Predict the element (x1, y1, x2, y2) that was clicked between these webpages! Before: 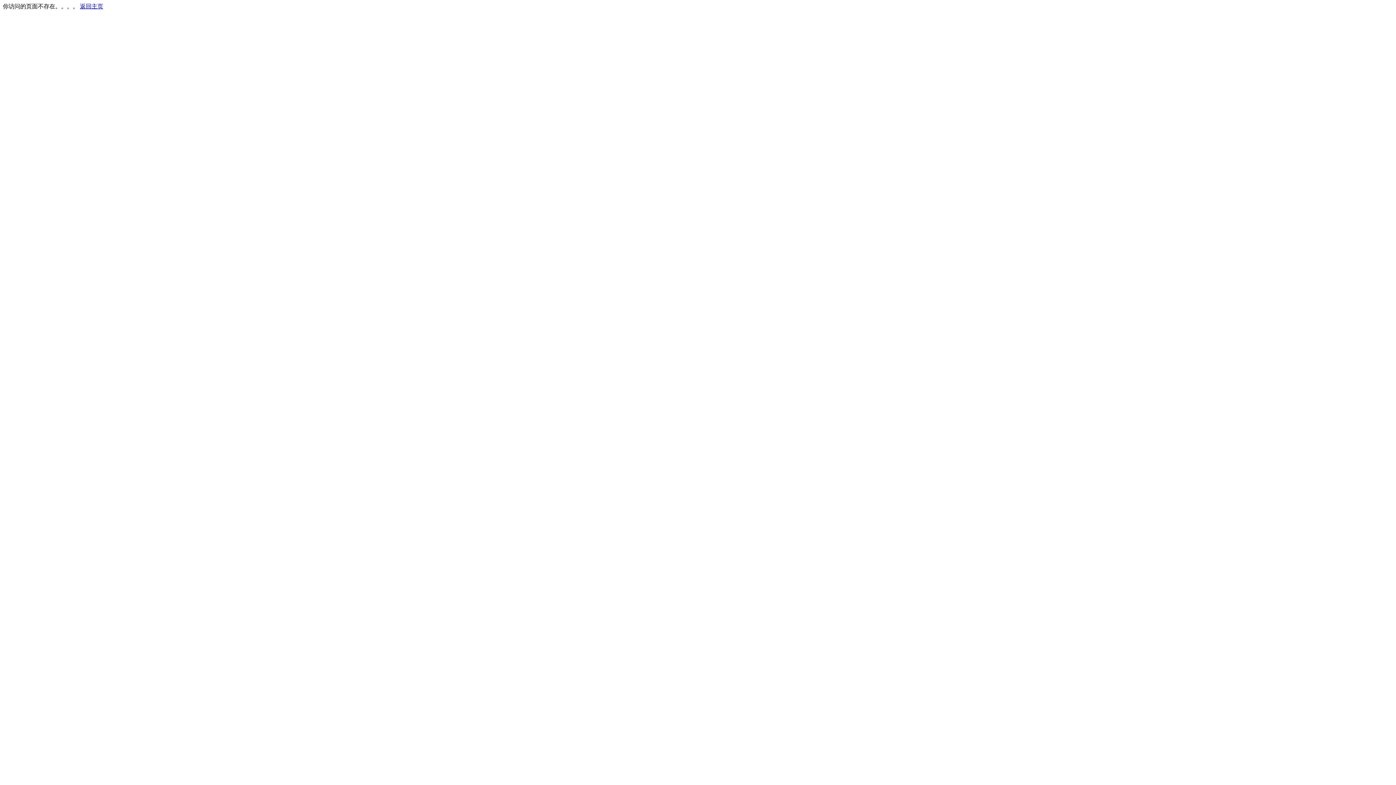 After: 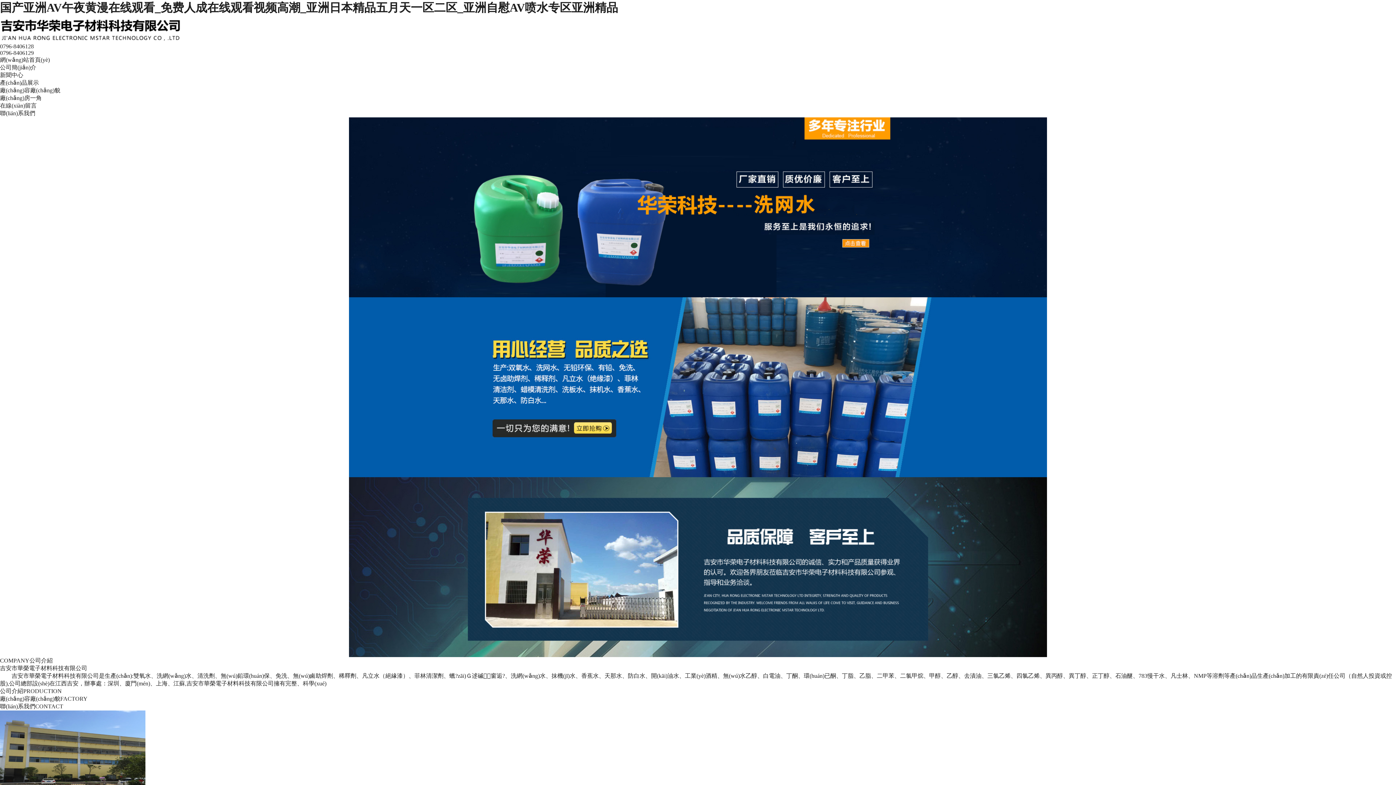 Action: label: 返回主页 bbox: (80, 3, 103, 9)